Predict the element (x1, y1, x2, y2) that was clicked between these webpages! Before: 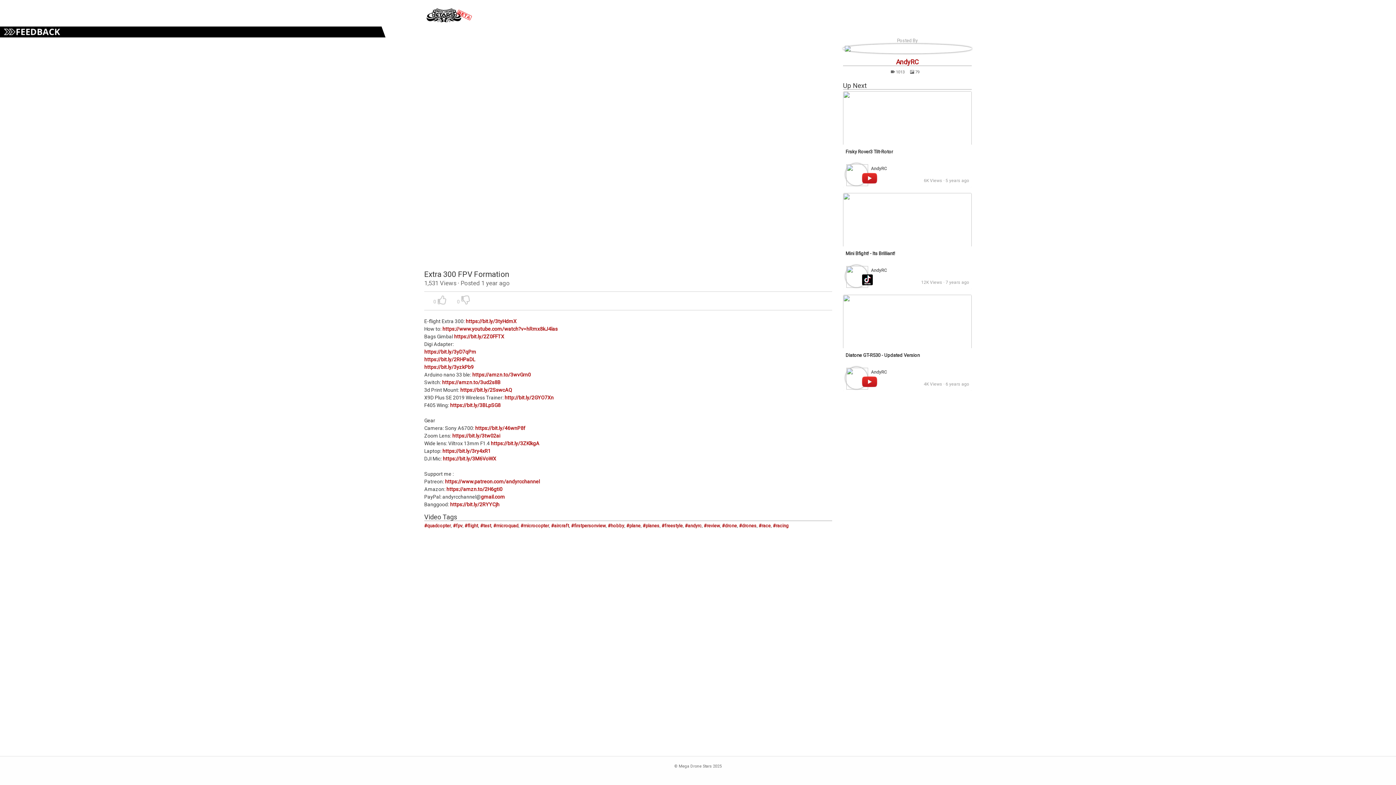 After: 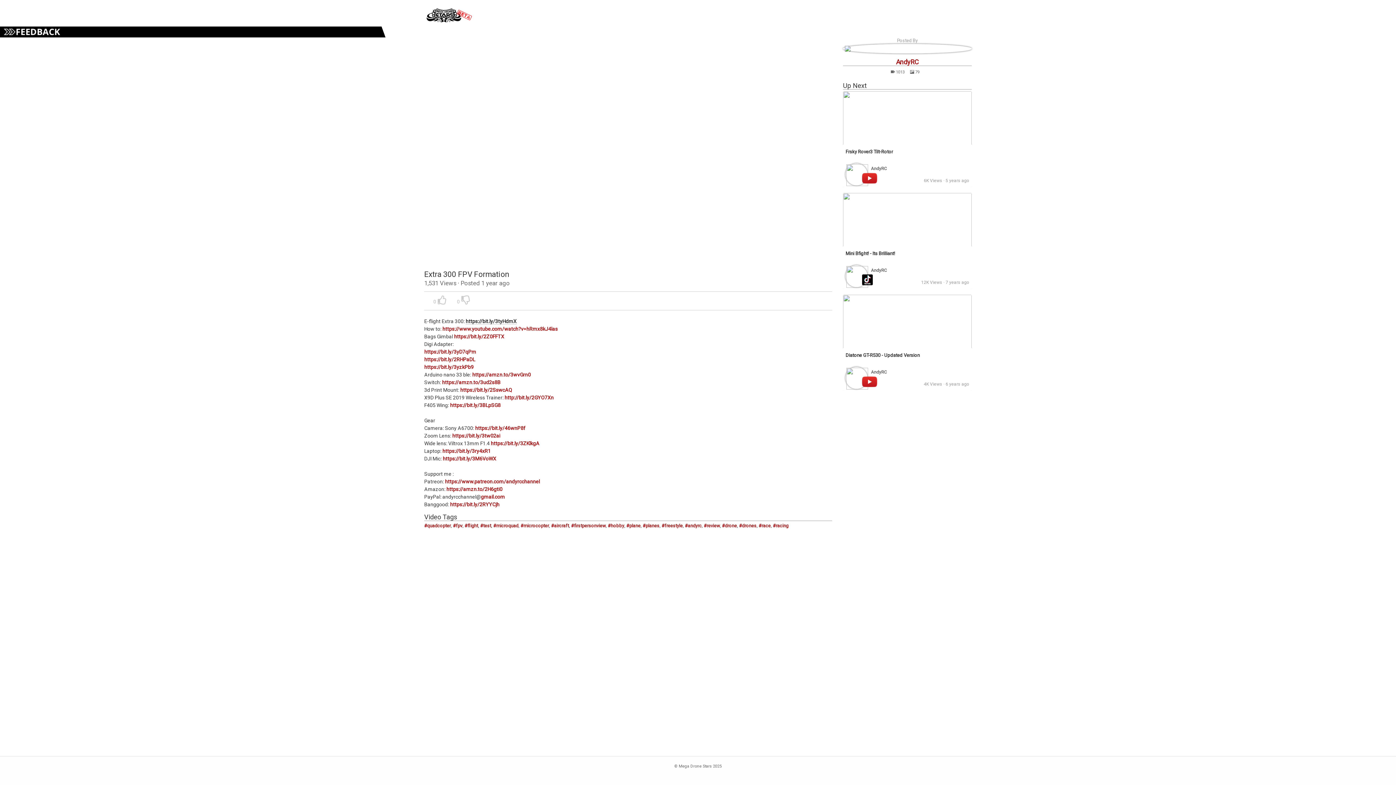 Action: label: https://bit.ly/3tyHdmX bbox: (465, 318, 516, 324)